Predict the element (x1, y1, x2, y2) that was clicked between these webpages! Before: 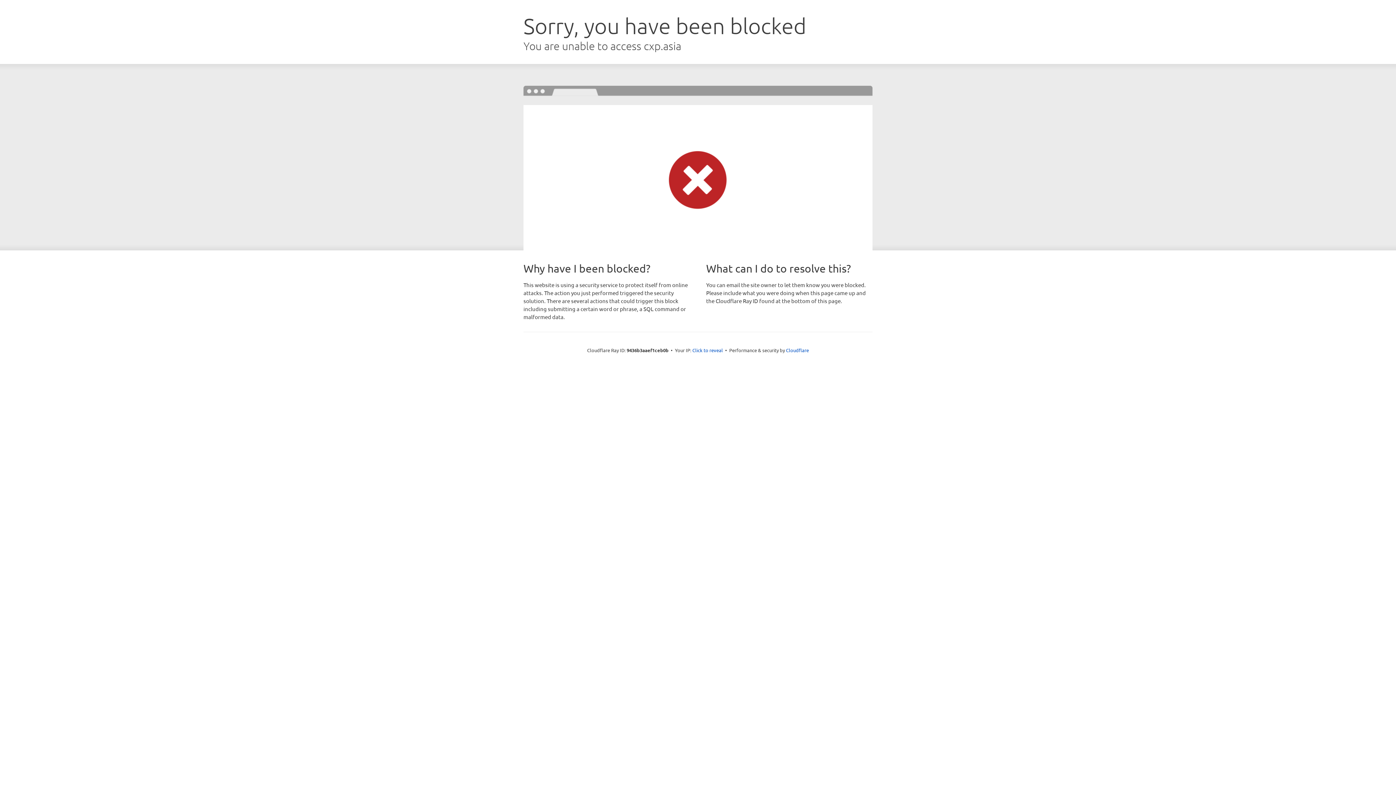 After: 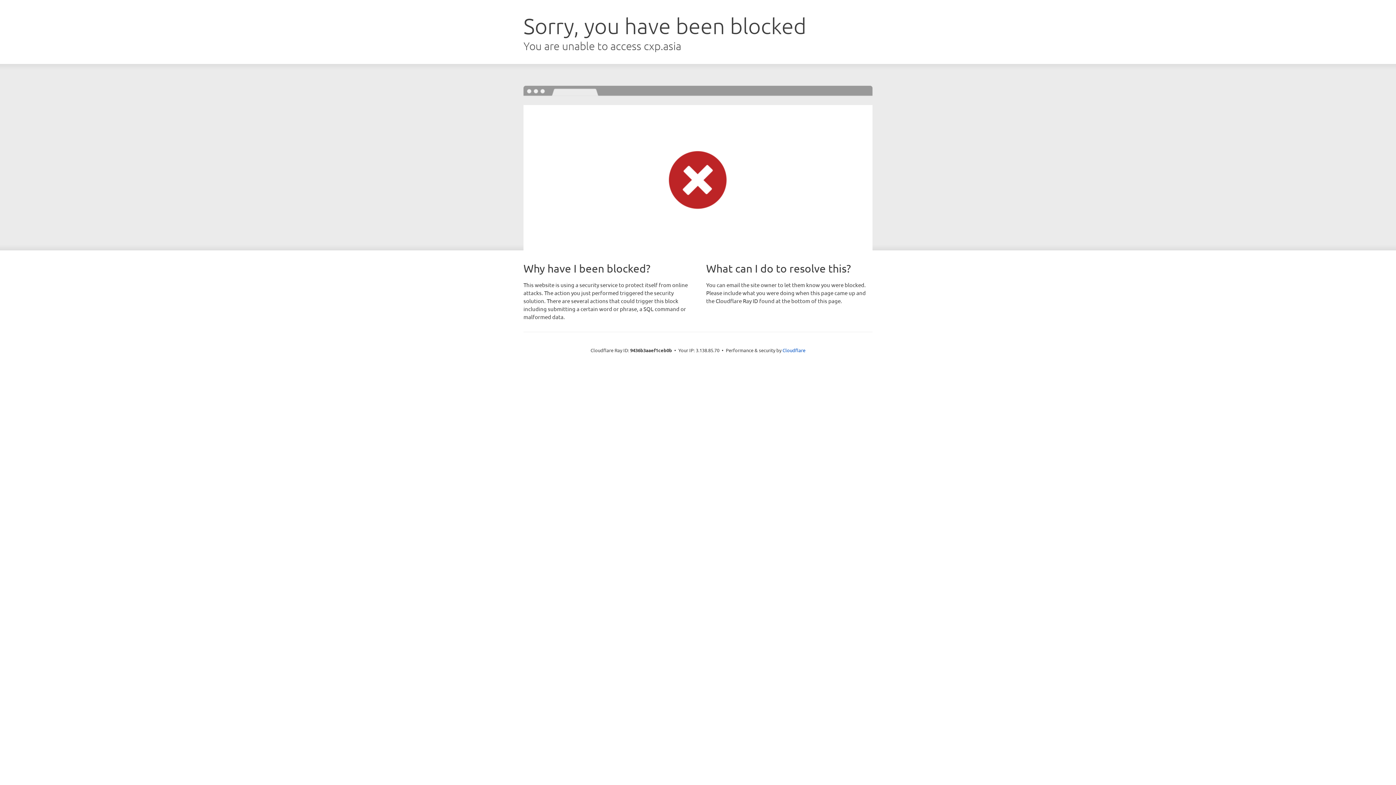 Action: label: Click to reveal bbox: (692, 346, 723, 353)